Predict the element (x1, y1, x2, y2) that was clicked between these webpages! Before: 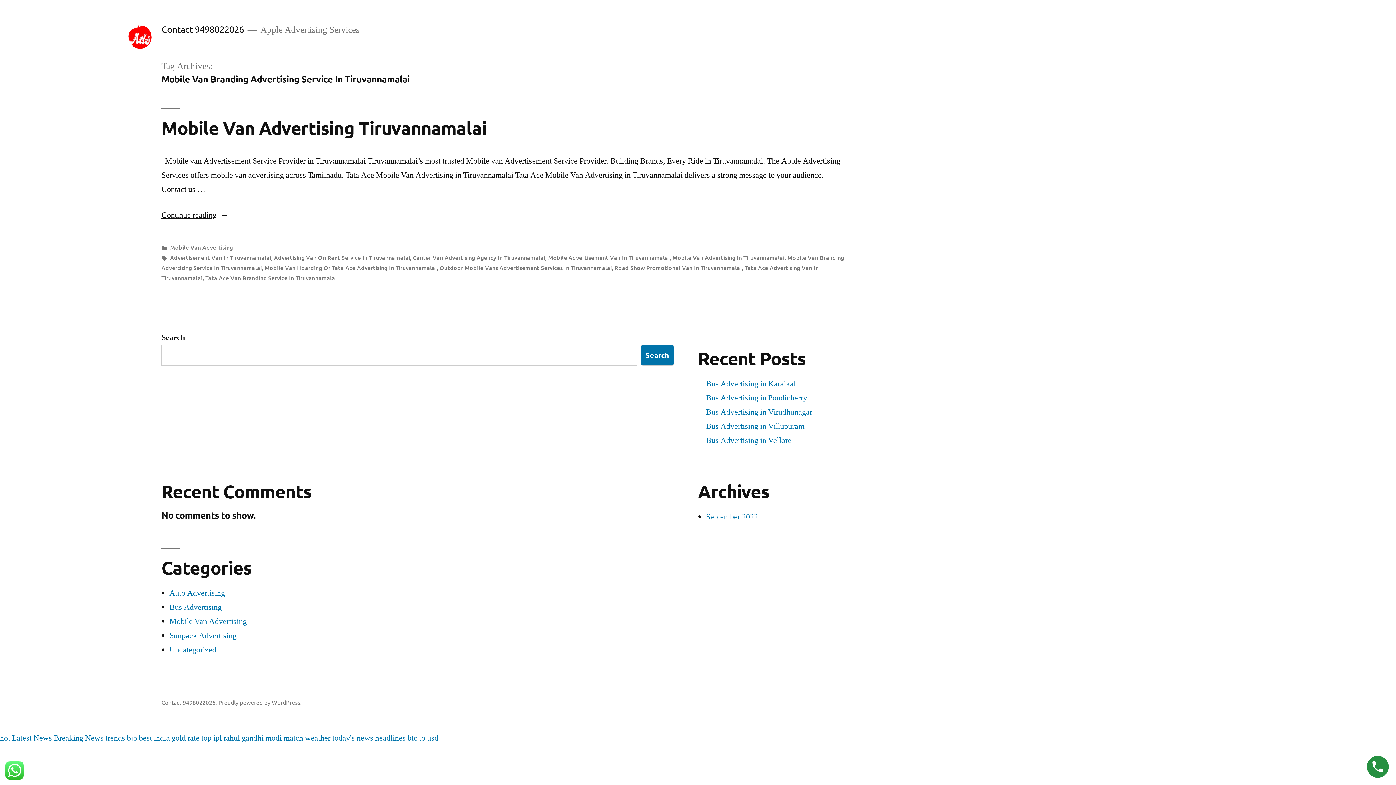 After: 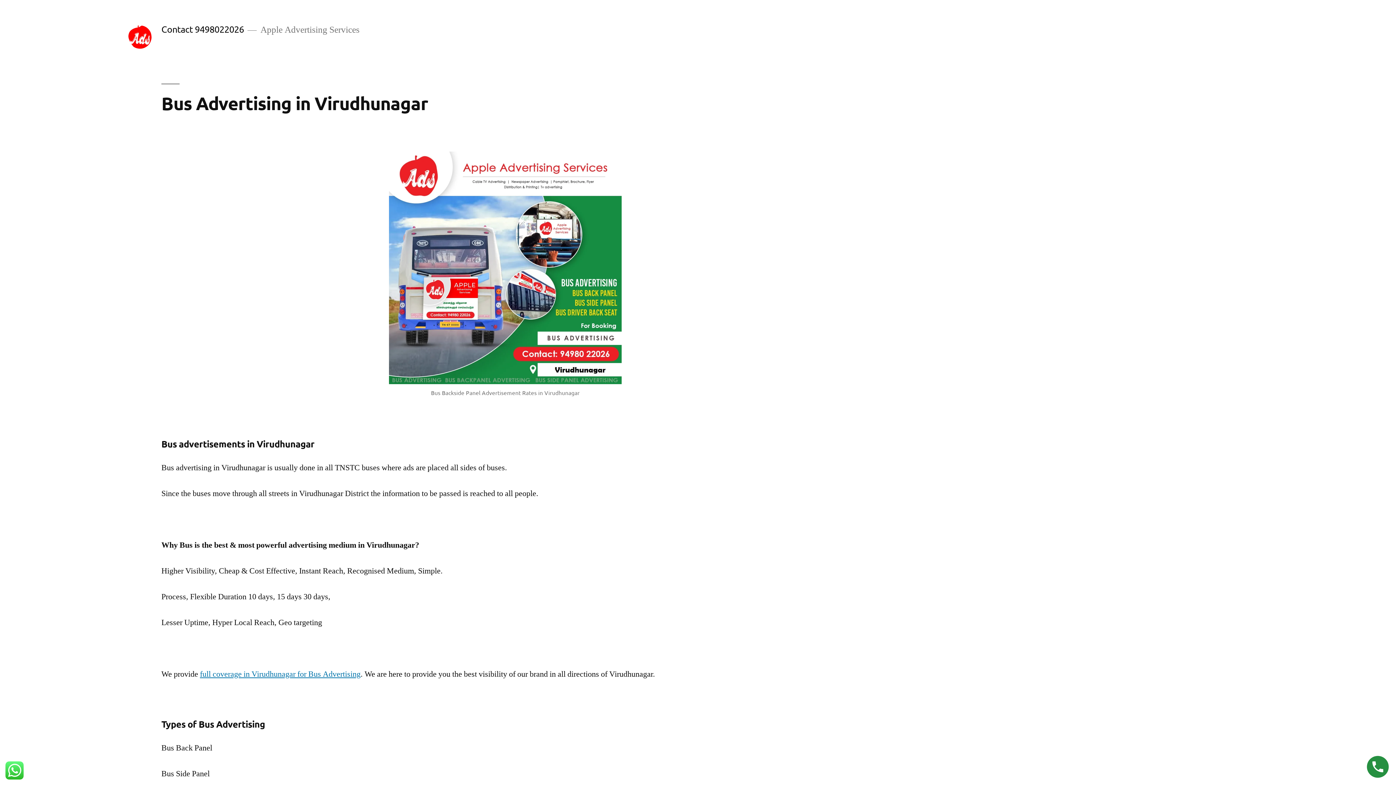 Action: bbox: (706, 407, 812, 417) label: Bus Advertising in Virudhunagar